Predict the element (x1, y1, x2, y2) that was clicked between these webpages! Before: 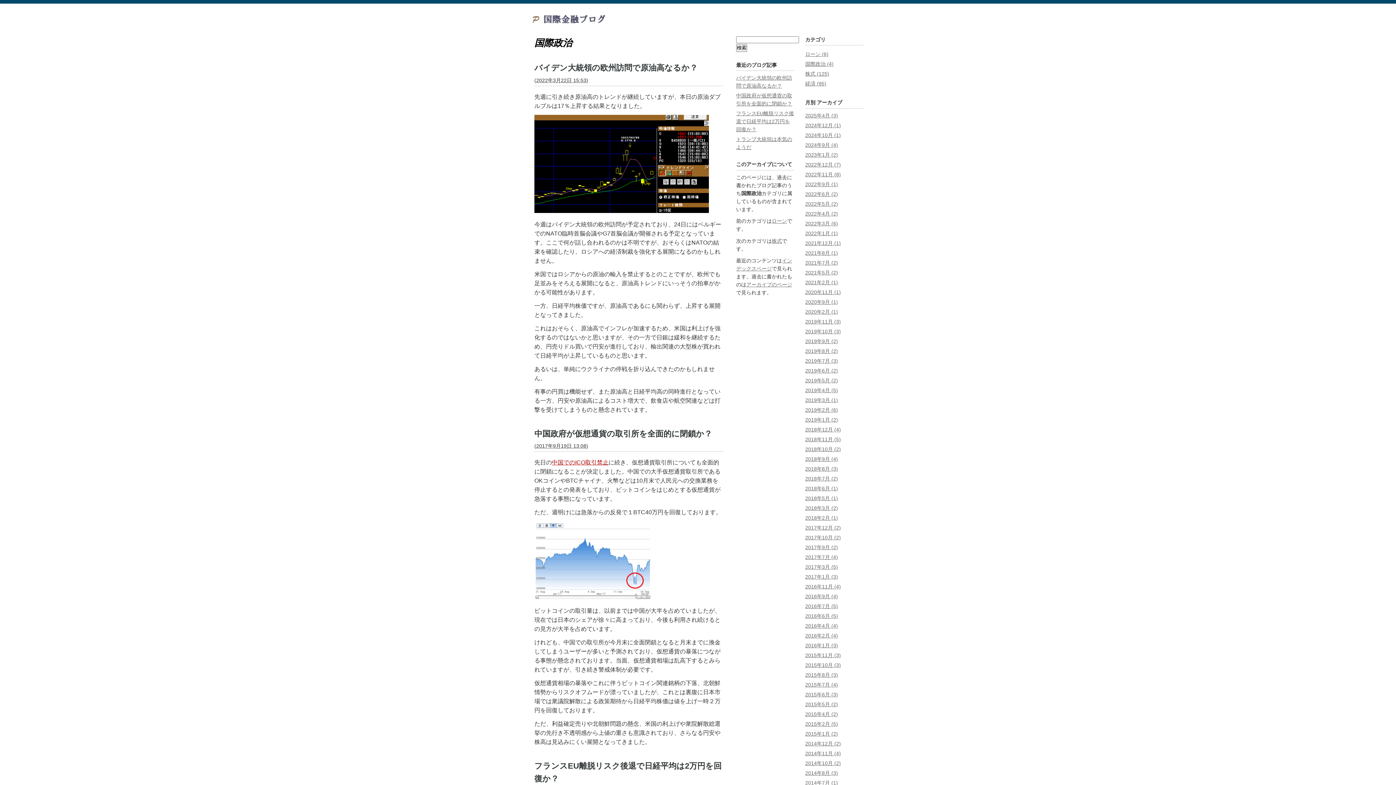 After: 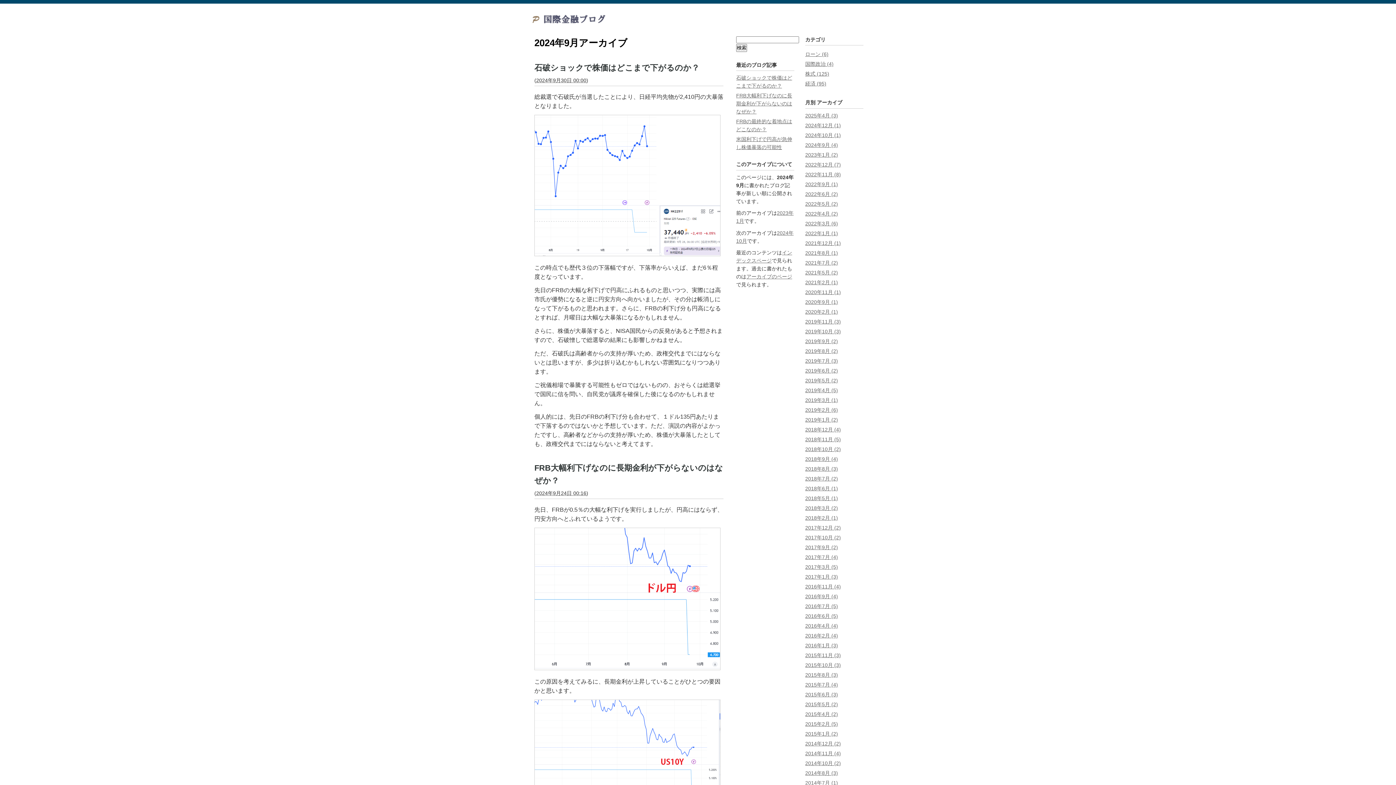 Action: label: 2024年9月 (4) bbox: (805, 142, 838, 147)